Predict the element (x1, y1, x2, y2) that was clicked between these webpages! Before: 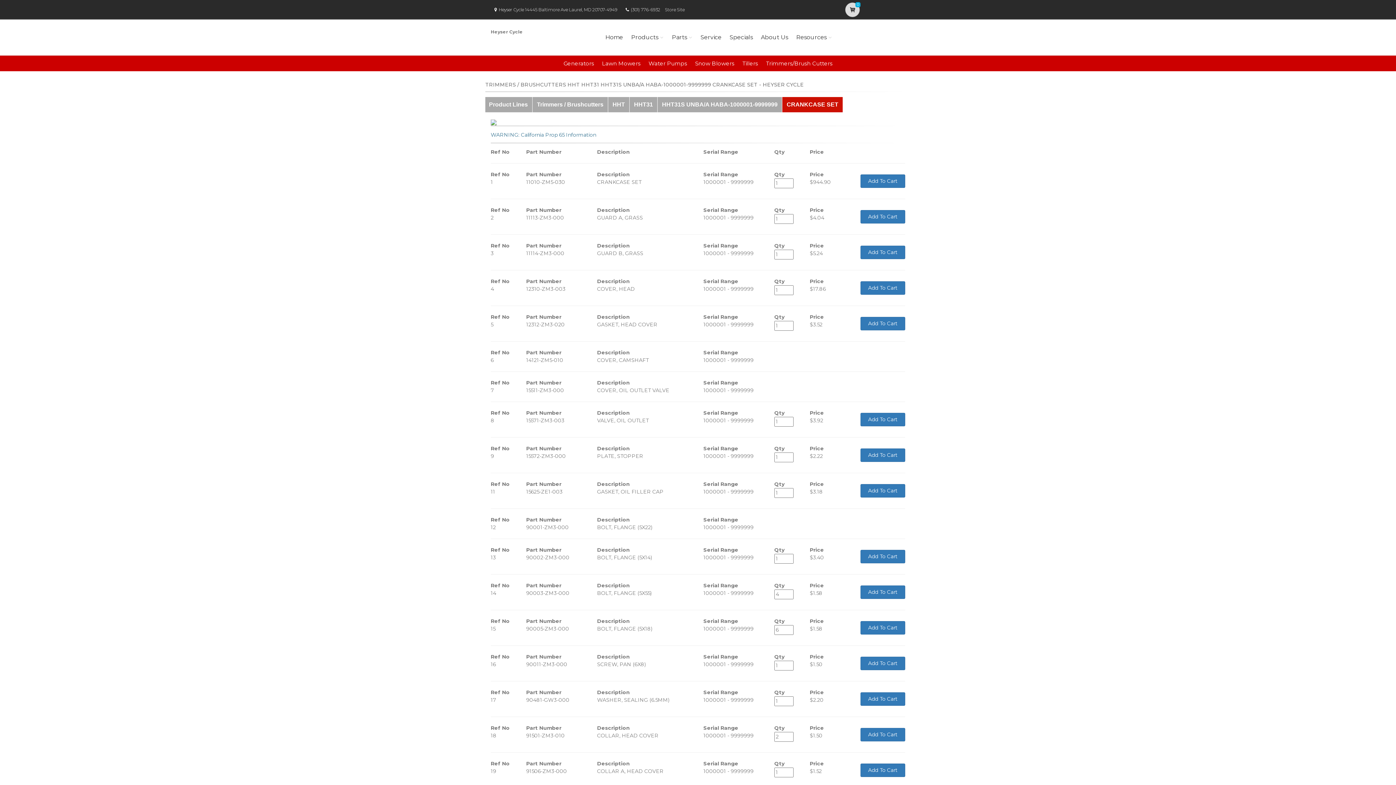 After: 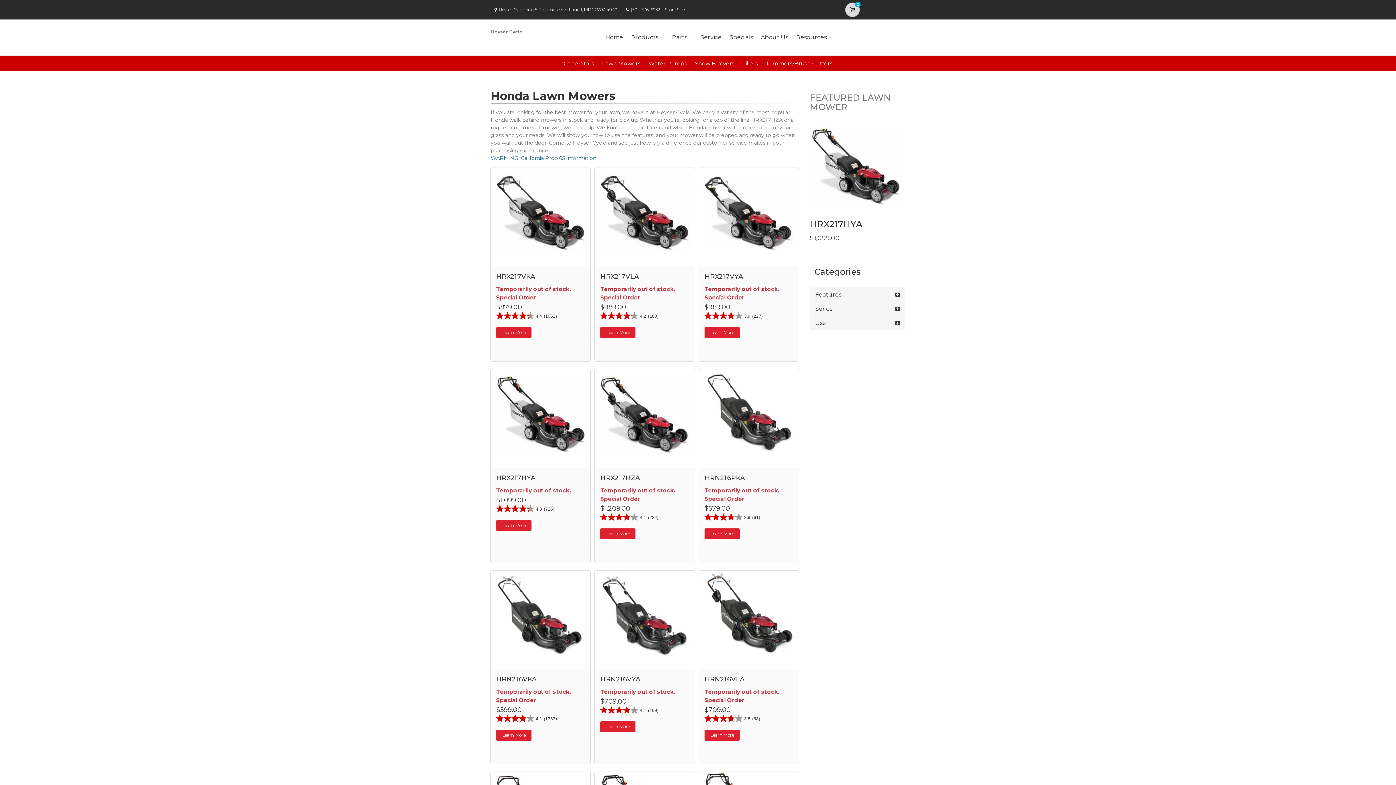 Action: bbox: (602, 60, 640, 66) label: Lawn Mowers